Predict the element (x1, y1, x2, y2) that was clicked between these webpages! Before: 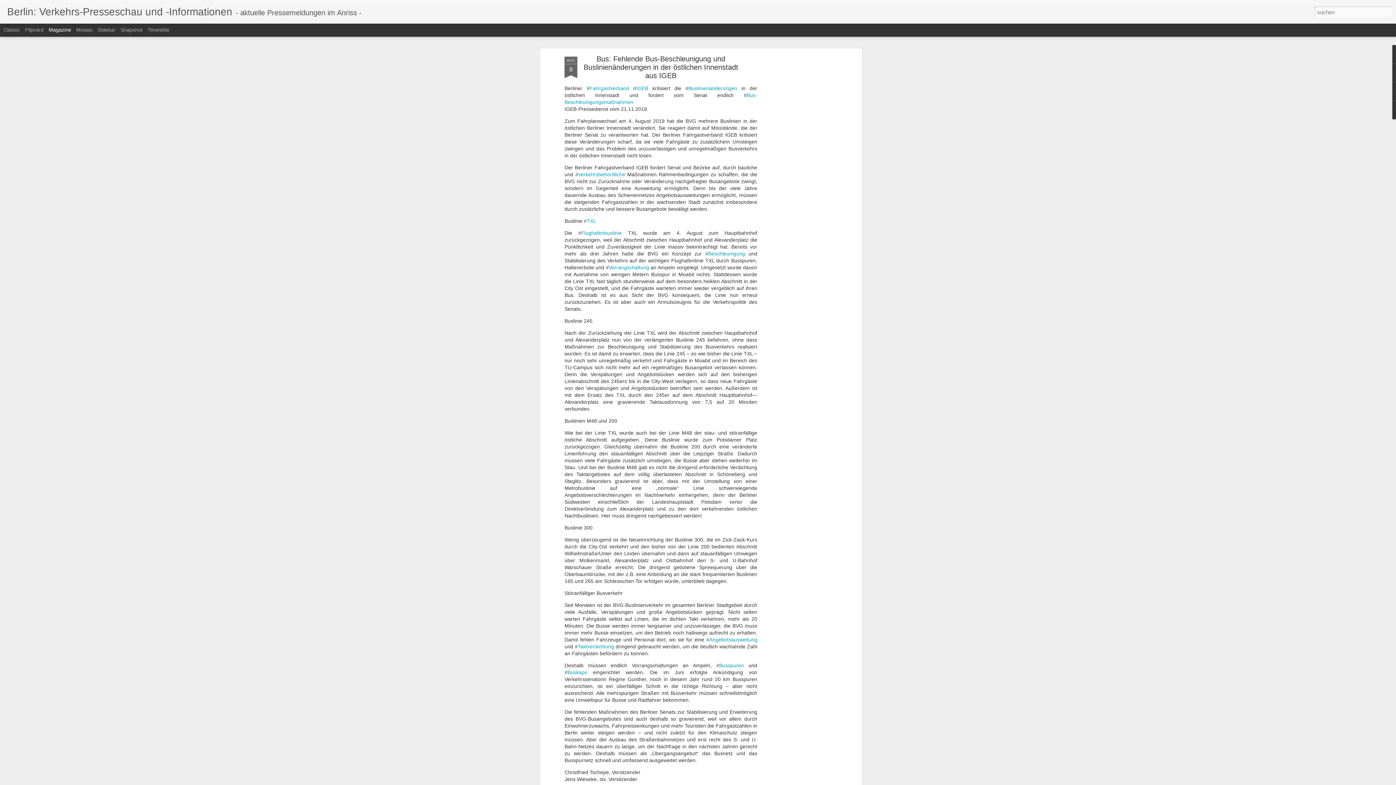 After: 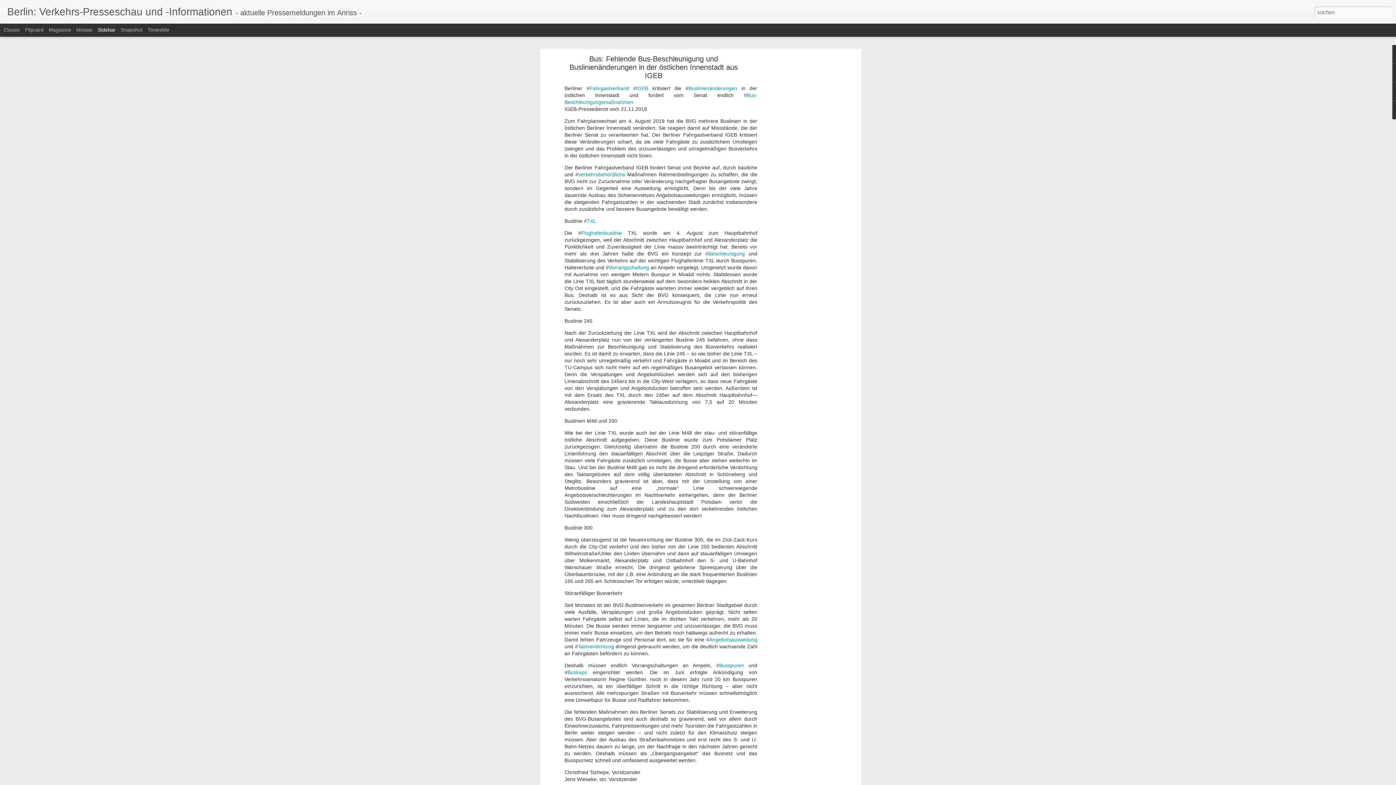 Action: label: Sidebar bbox: (97, 26, 115, 32)